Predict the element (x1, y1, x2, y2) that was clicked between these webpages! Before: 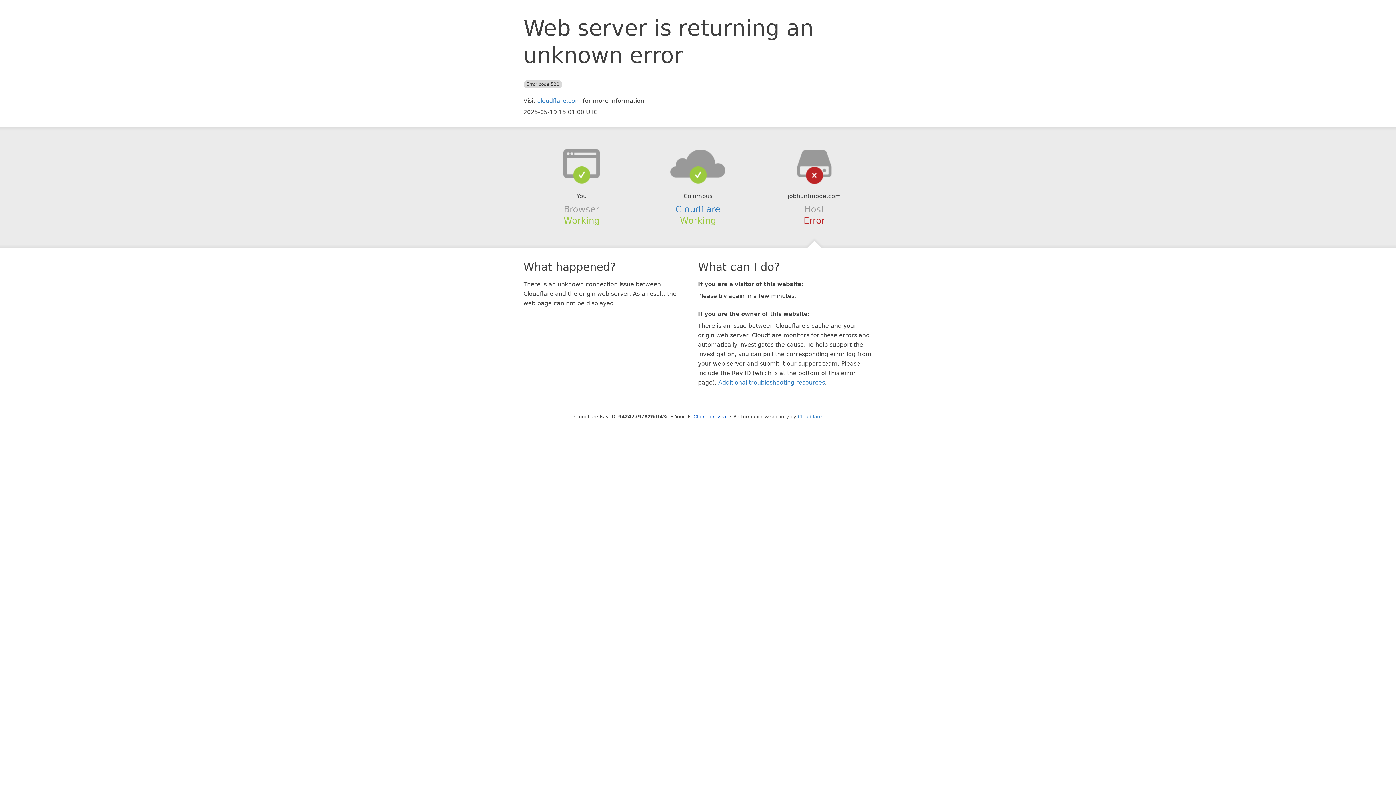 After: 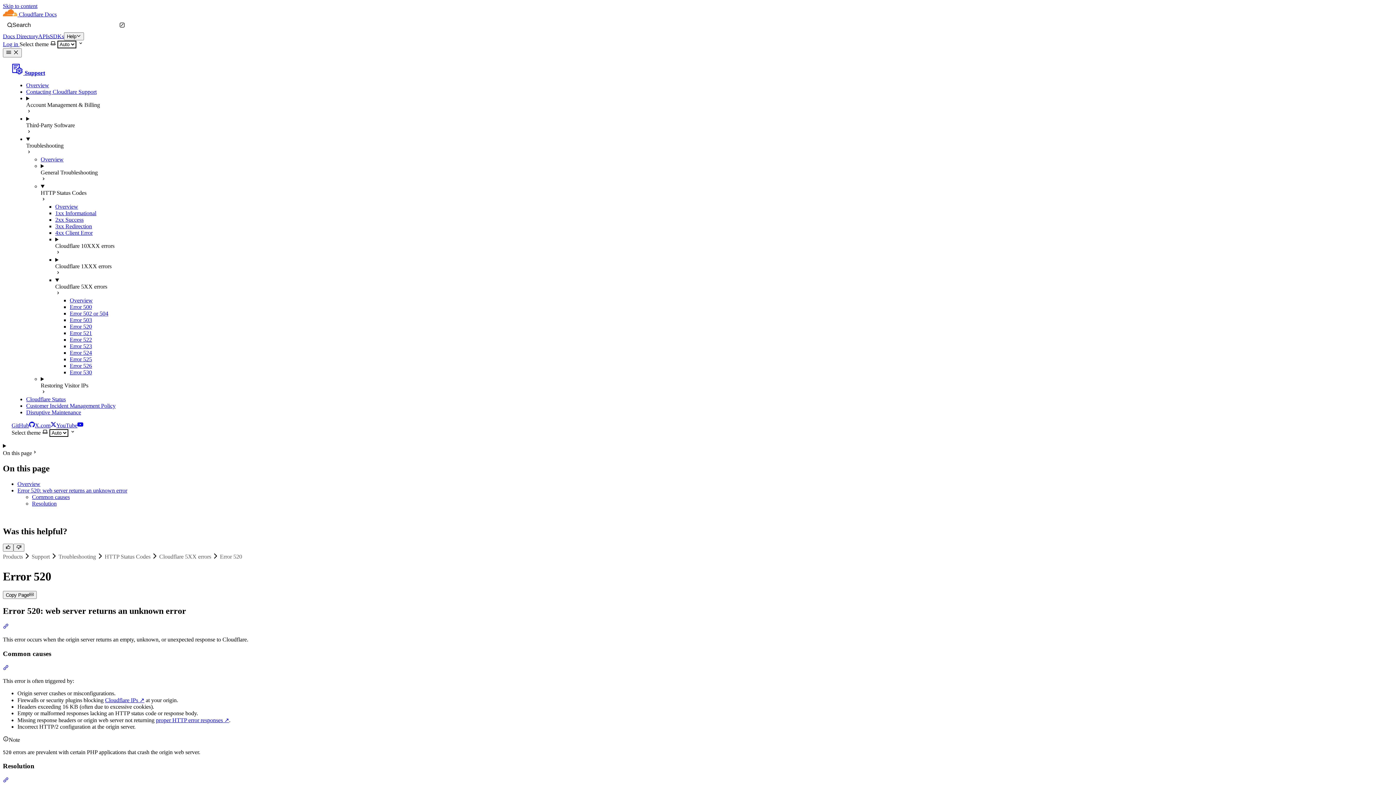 Action: label: Additional troubleshooting resources bbox: (718, 379, 825, 386)